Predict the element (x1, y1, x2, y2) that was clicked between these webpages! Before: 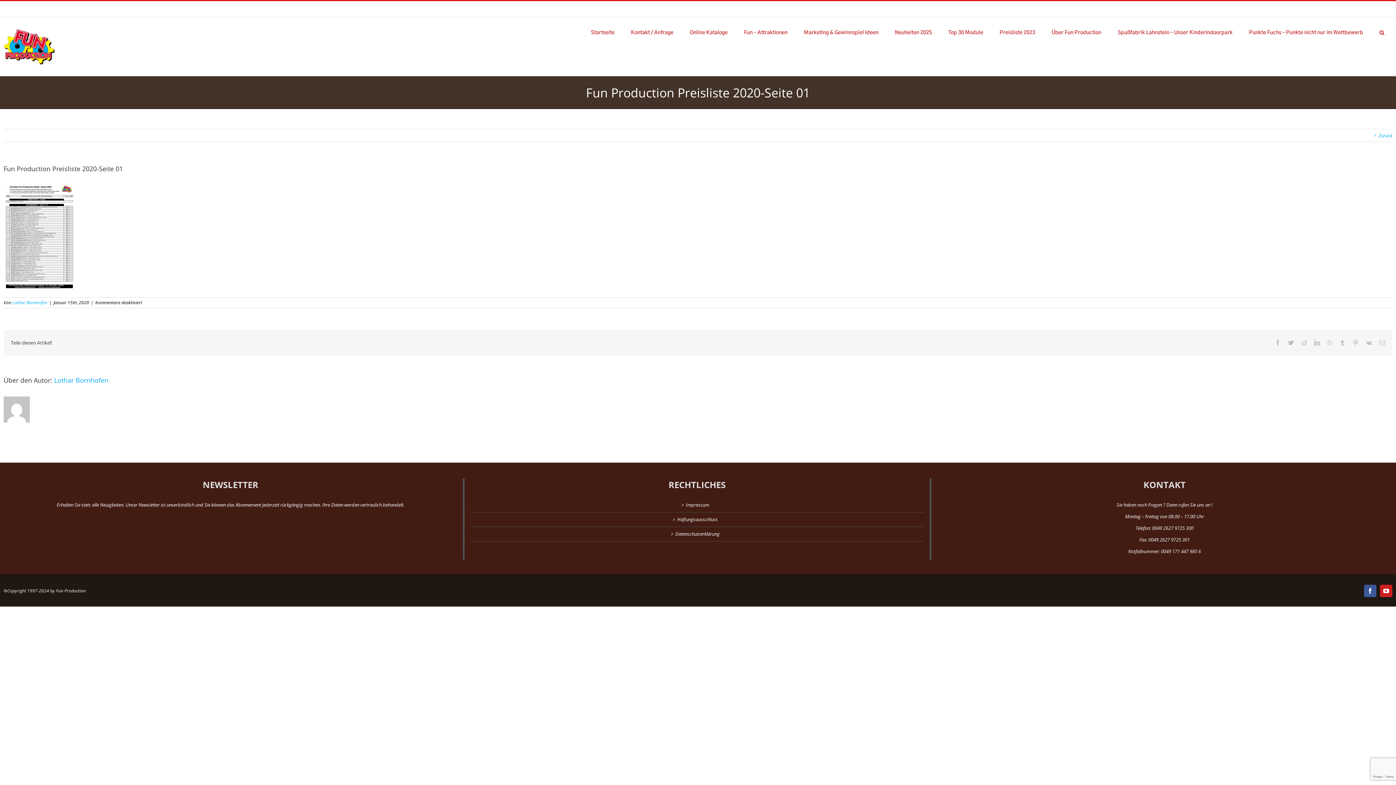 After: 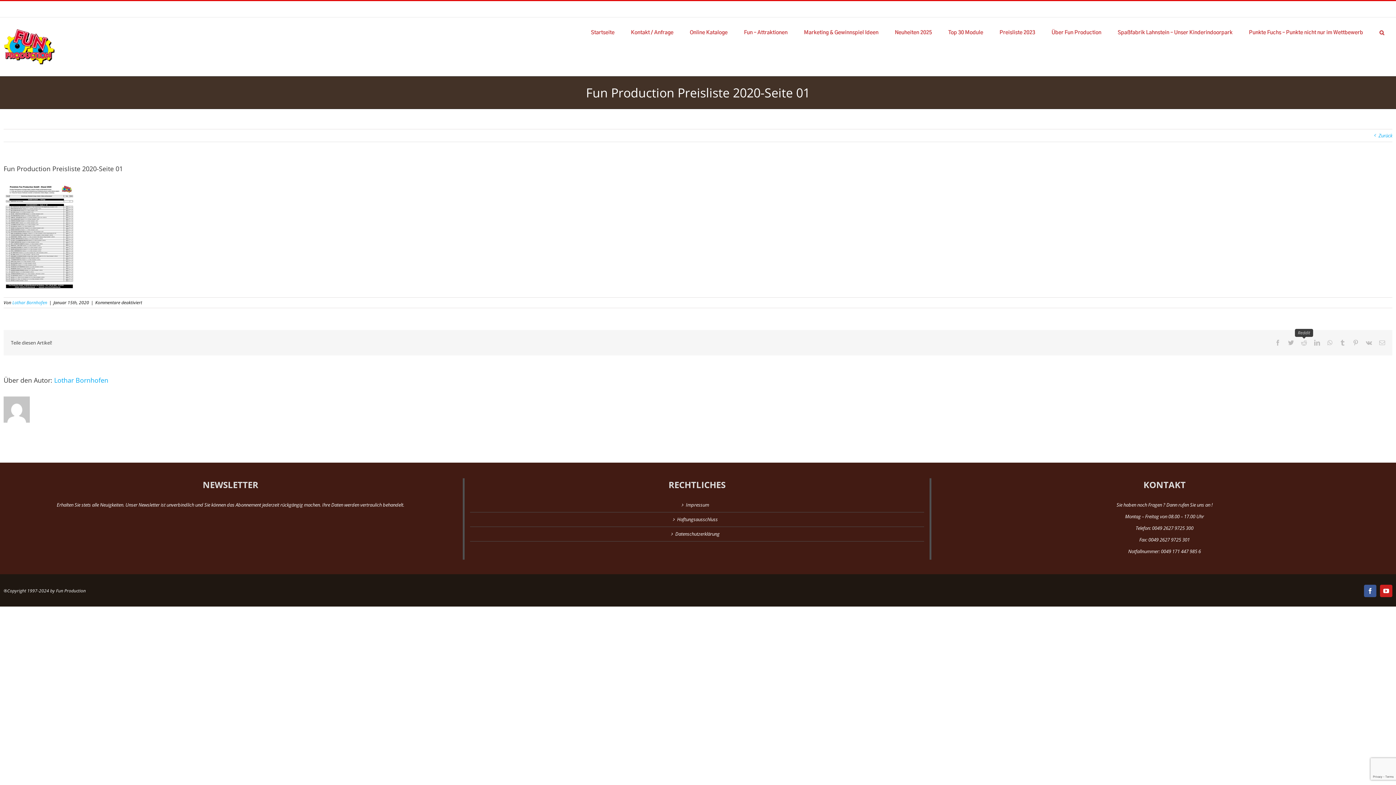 Action: label: Reddit bbox: (1301, 340, 1307, 345)